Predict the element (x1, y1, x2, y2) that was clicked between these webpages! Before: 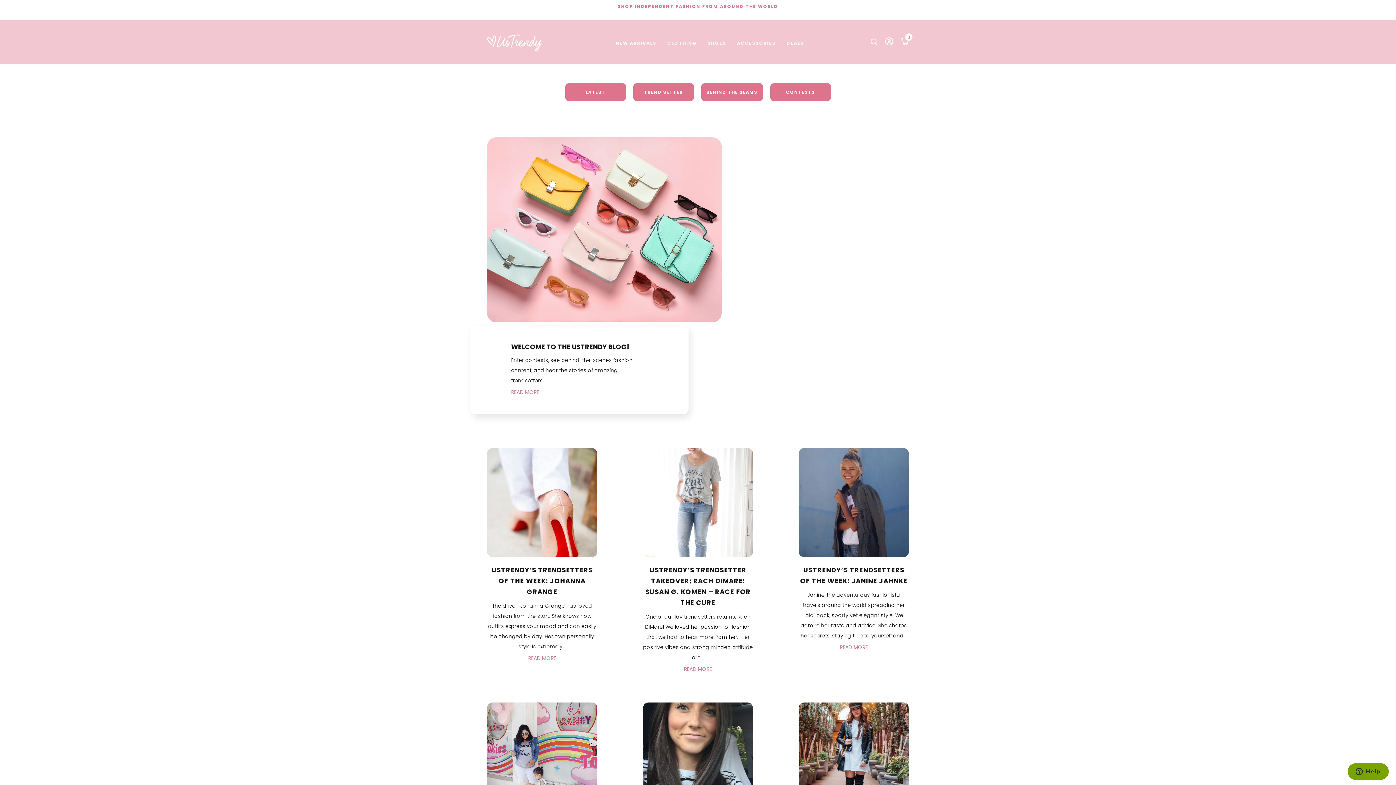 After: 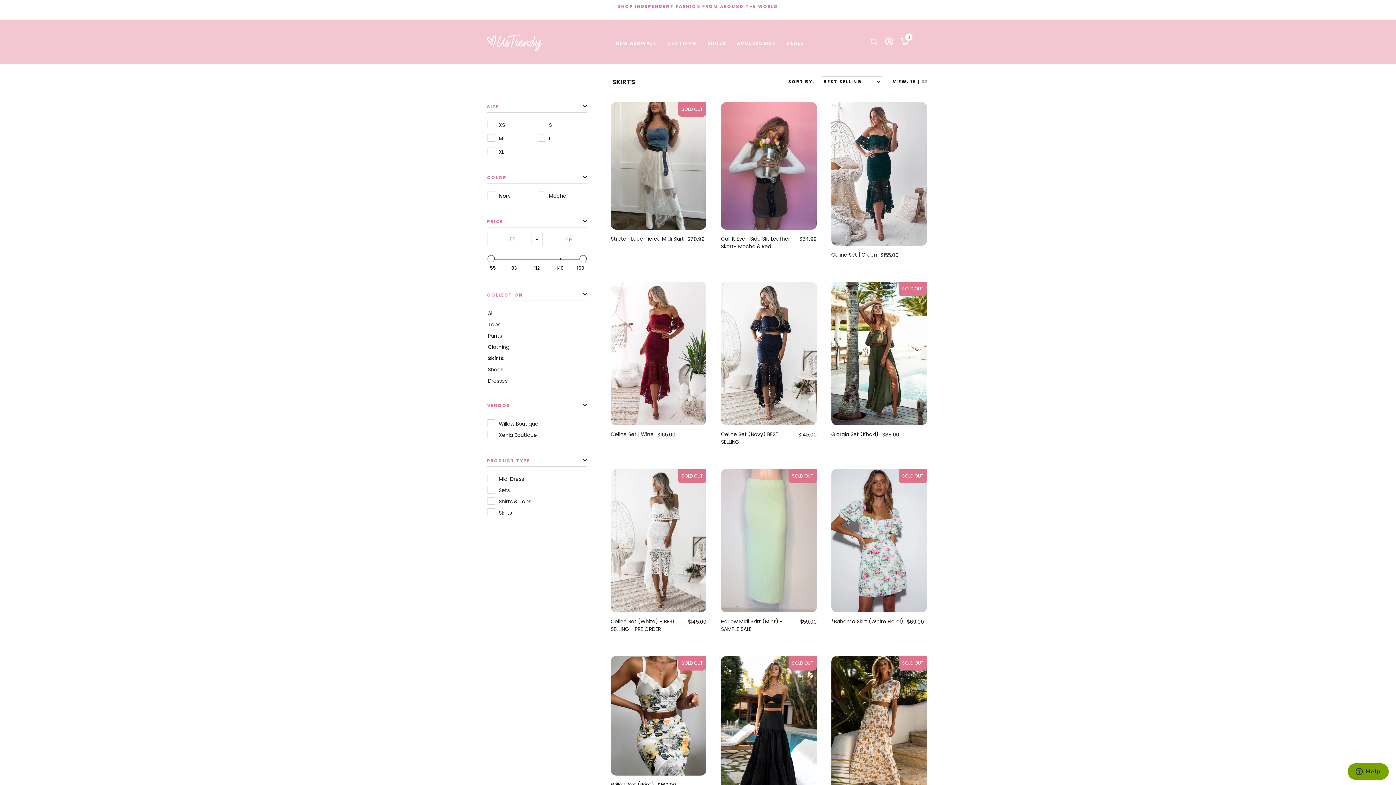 Action: label: TREND SETTER bbox: (633, 83, 694, 101)